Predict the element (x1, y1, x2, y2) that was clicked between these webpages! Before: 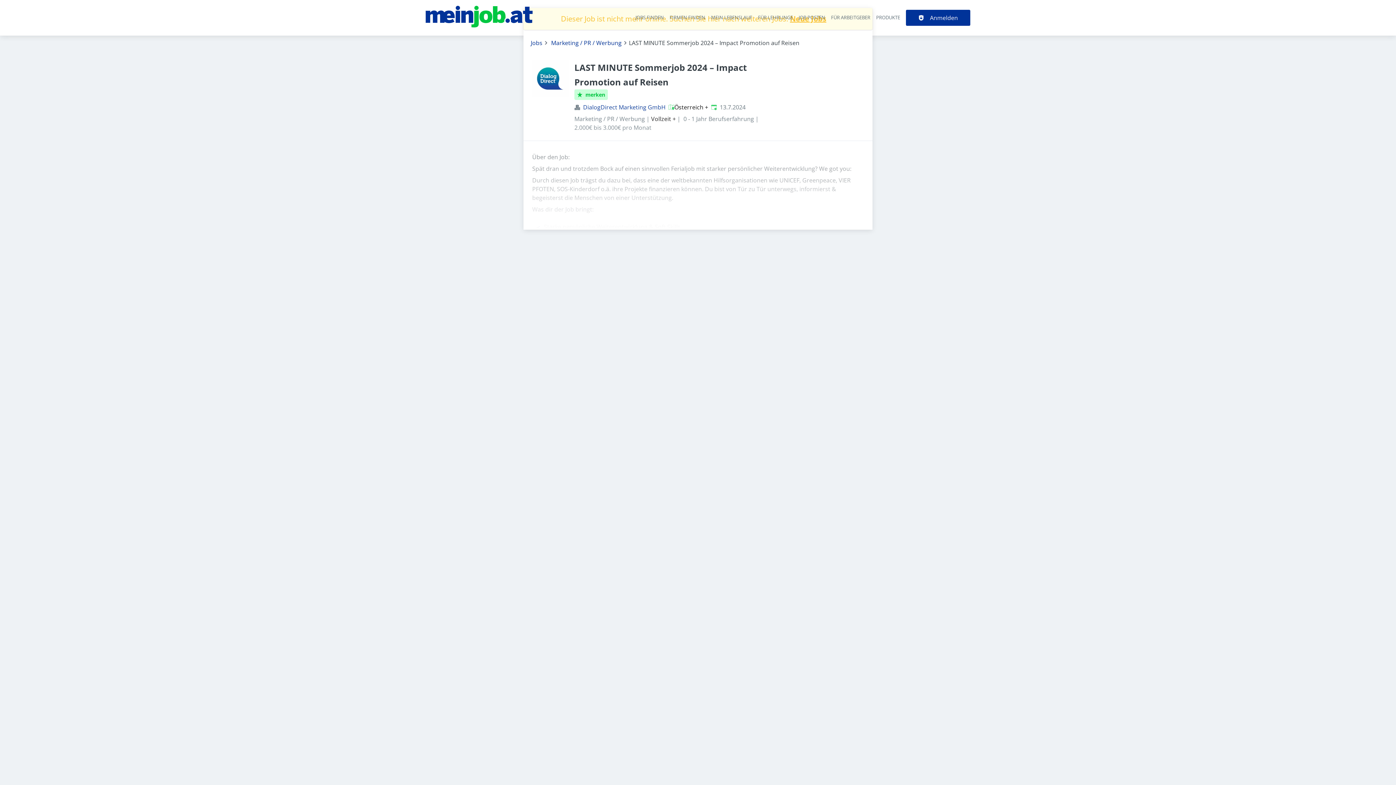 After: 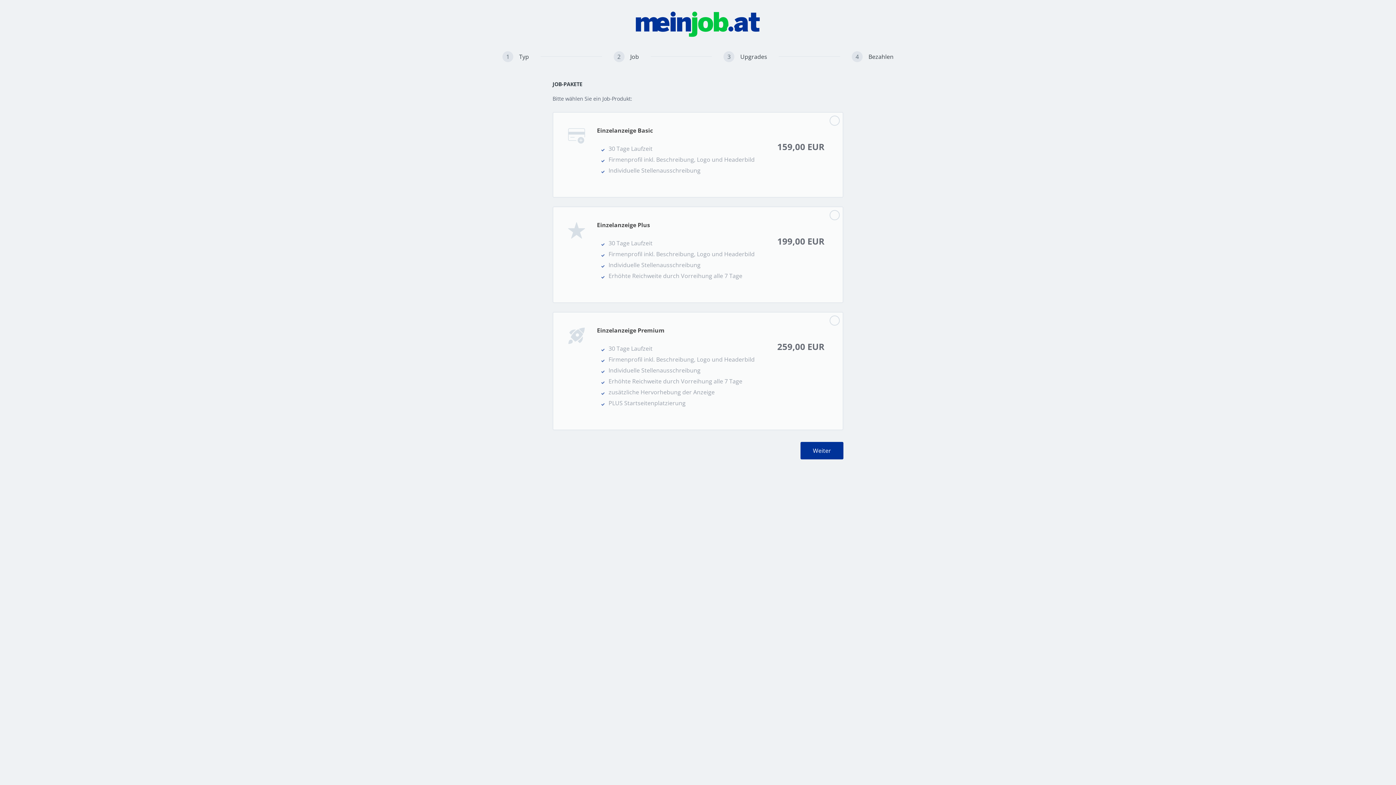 Action: label: JOB POSTEN bbox: (798, 14, 825, 20)